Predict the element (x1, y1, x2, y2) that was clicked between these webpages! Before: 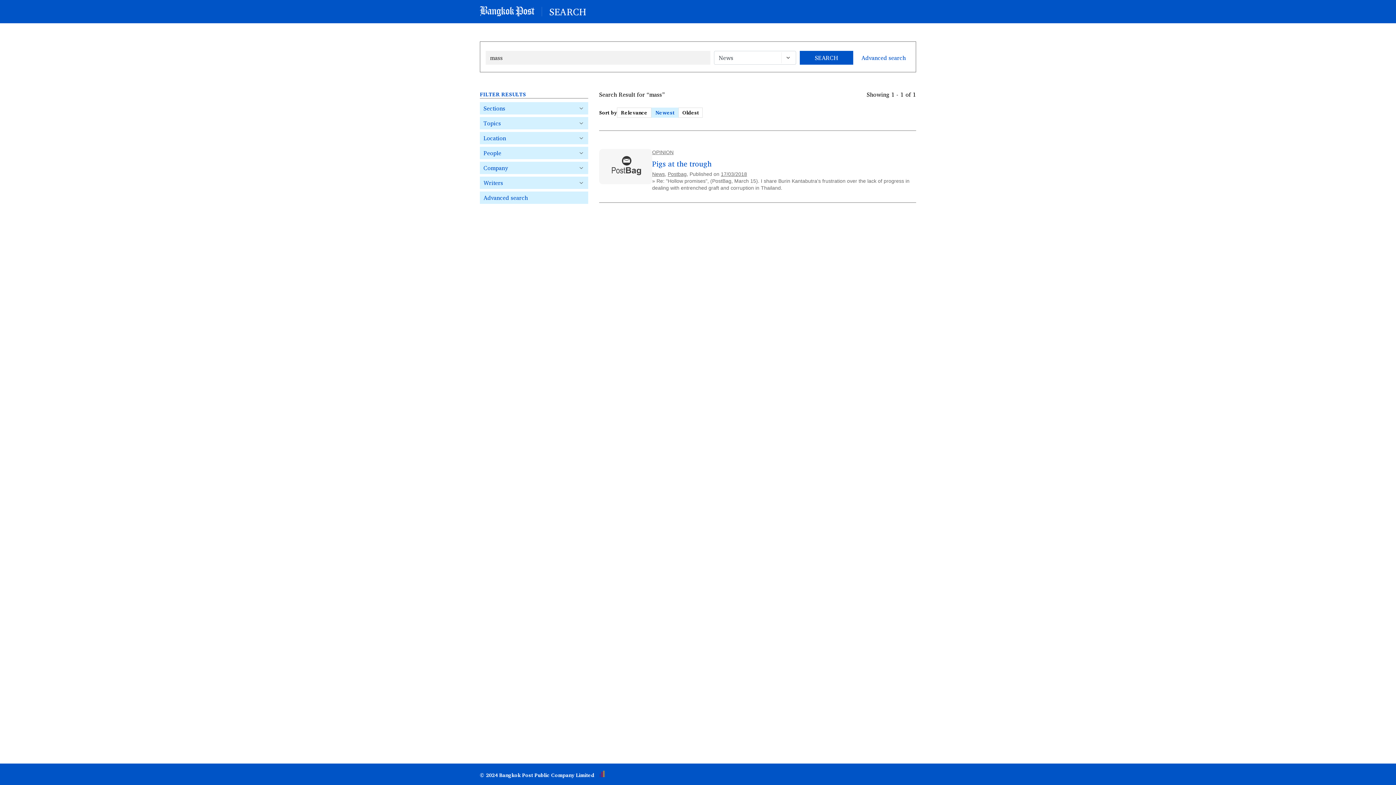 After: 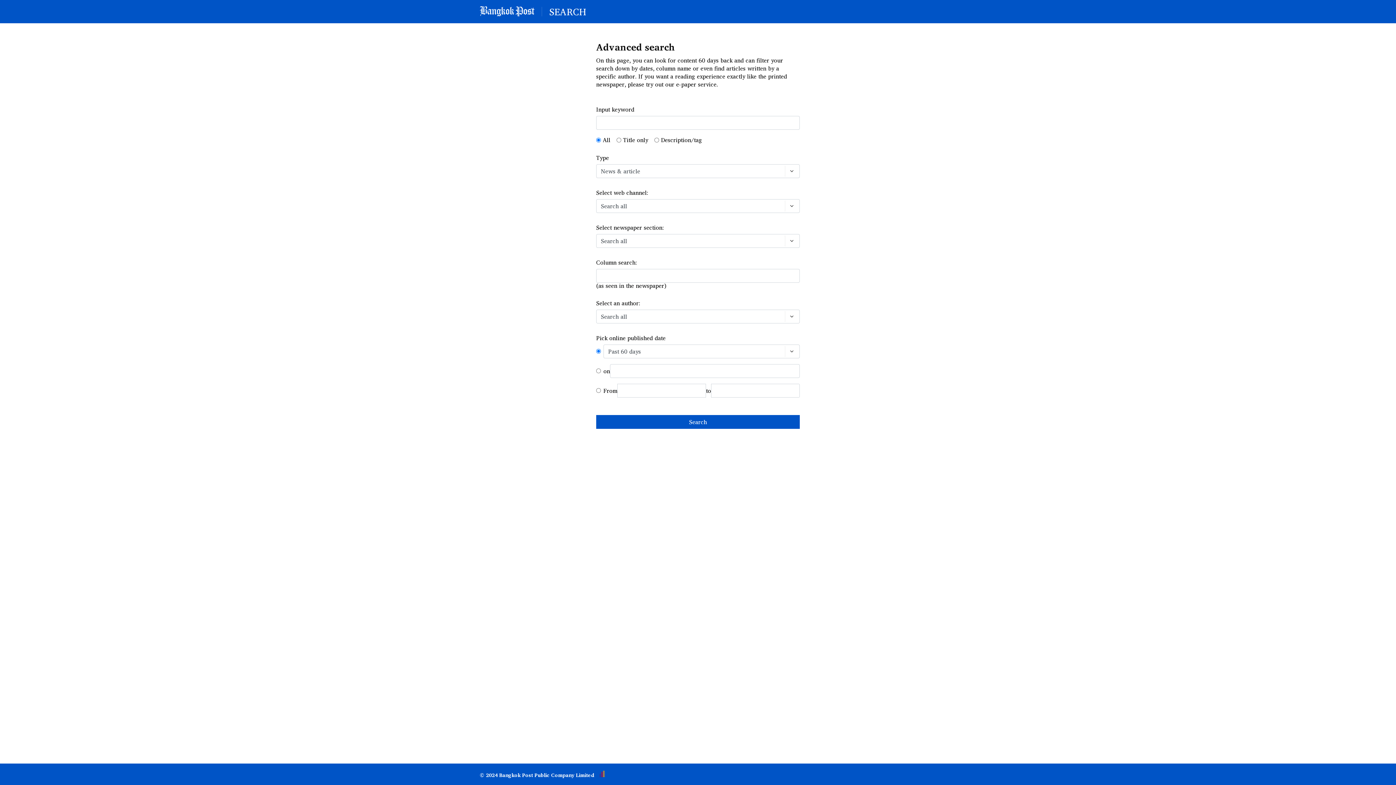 Action: bbox: (480, 191, 588, 204) label: Advanced search